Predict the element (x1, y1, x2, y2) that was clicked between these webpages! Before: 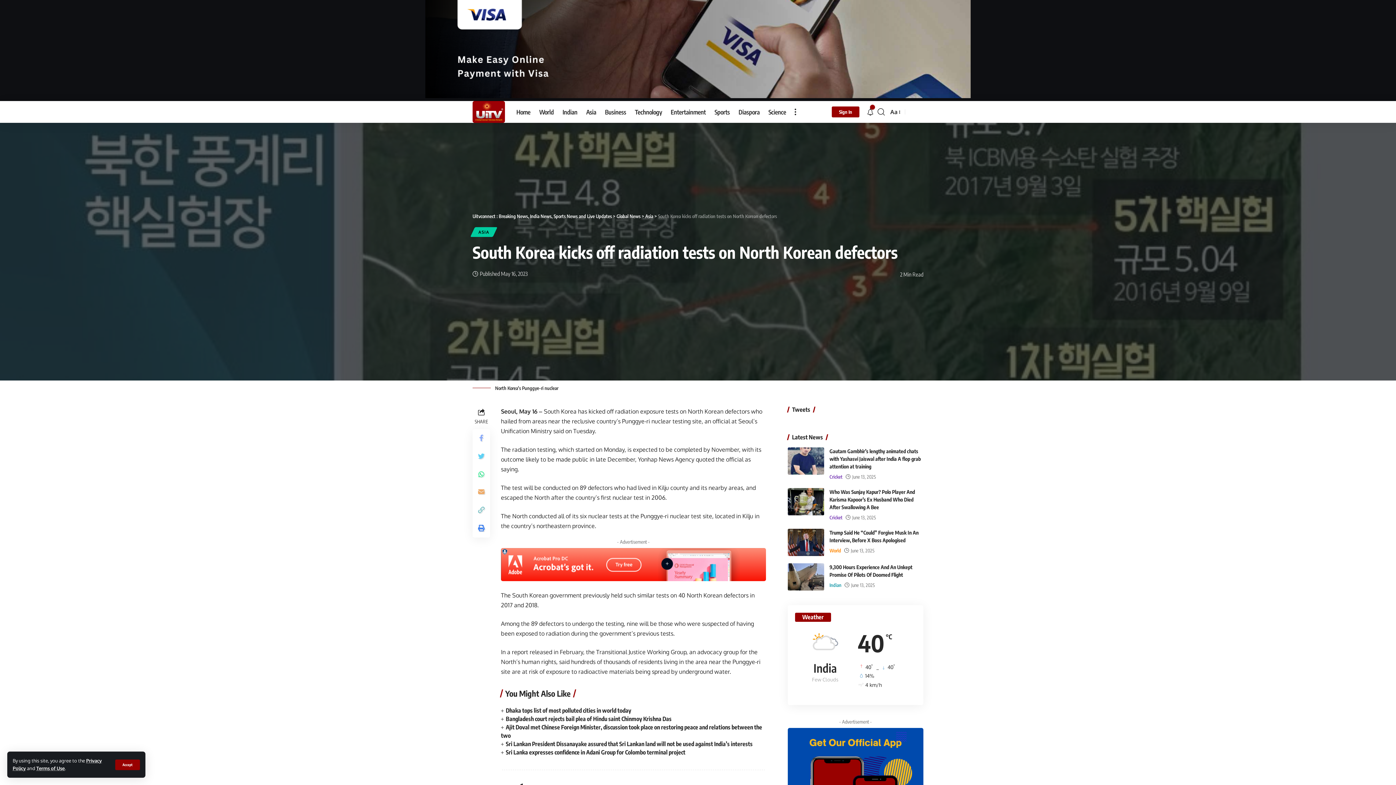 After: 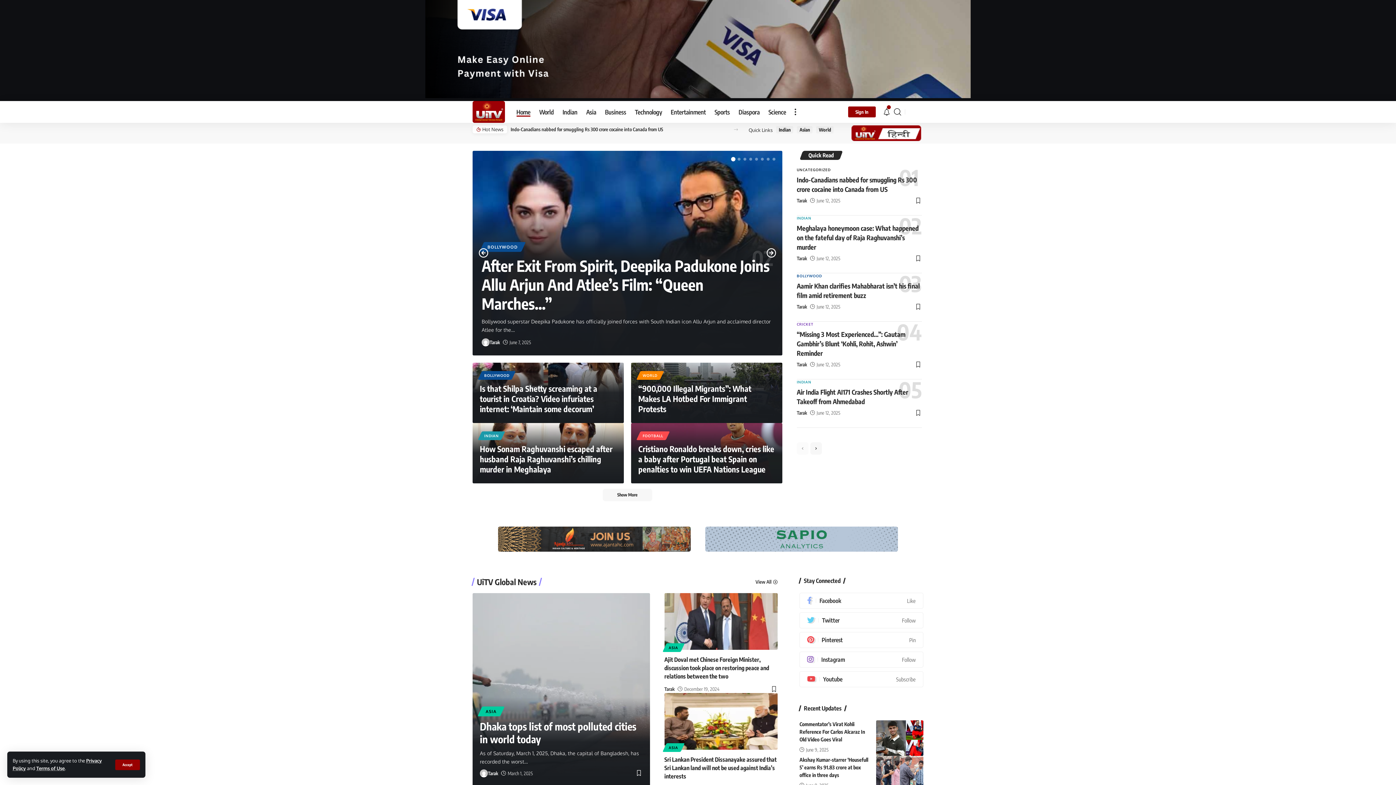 Action: label: Uitvconnect : Breaking News, India News, Sports News and Live Updates bbox: (472, 213, 612, 219)